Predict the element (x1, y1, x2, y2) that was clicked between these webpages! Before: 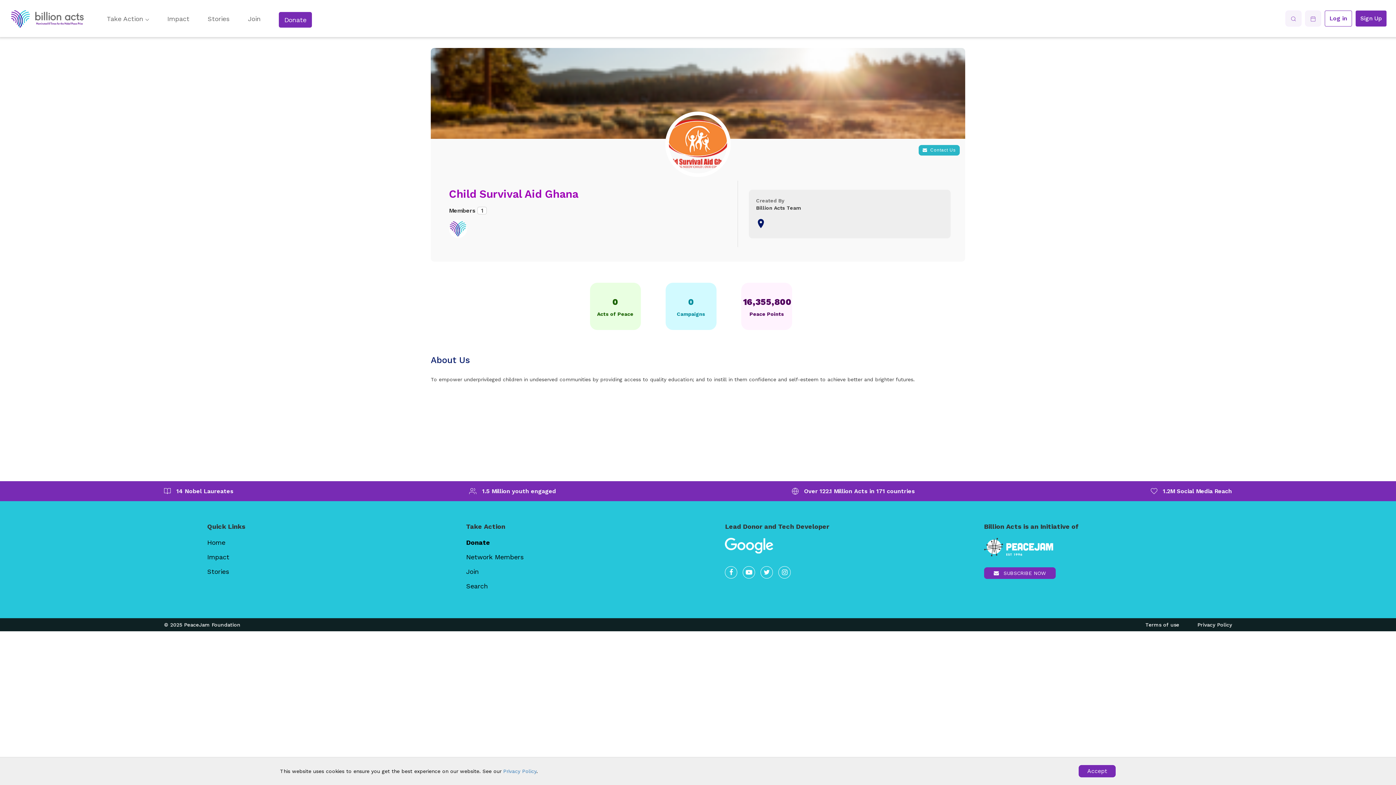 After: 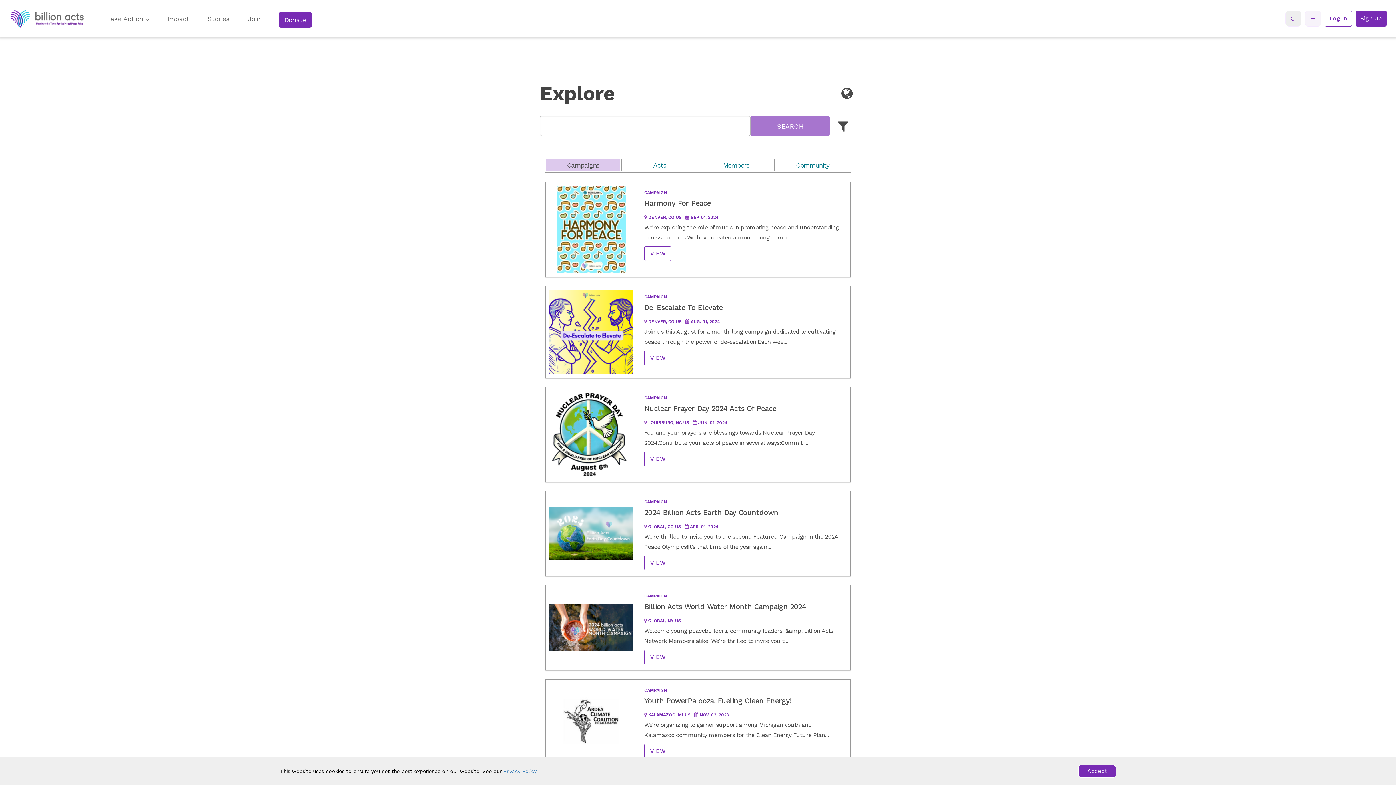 Action: bbox: (1285, 10, 1301, 26)